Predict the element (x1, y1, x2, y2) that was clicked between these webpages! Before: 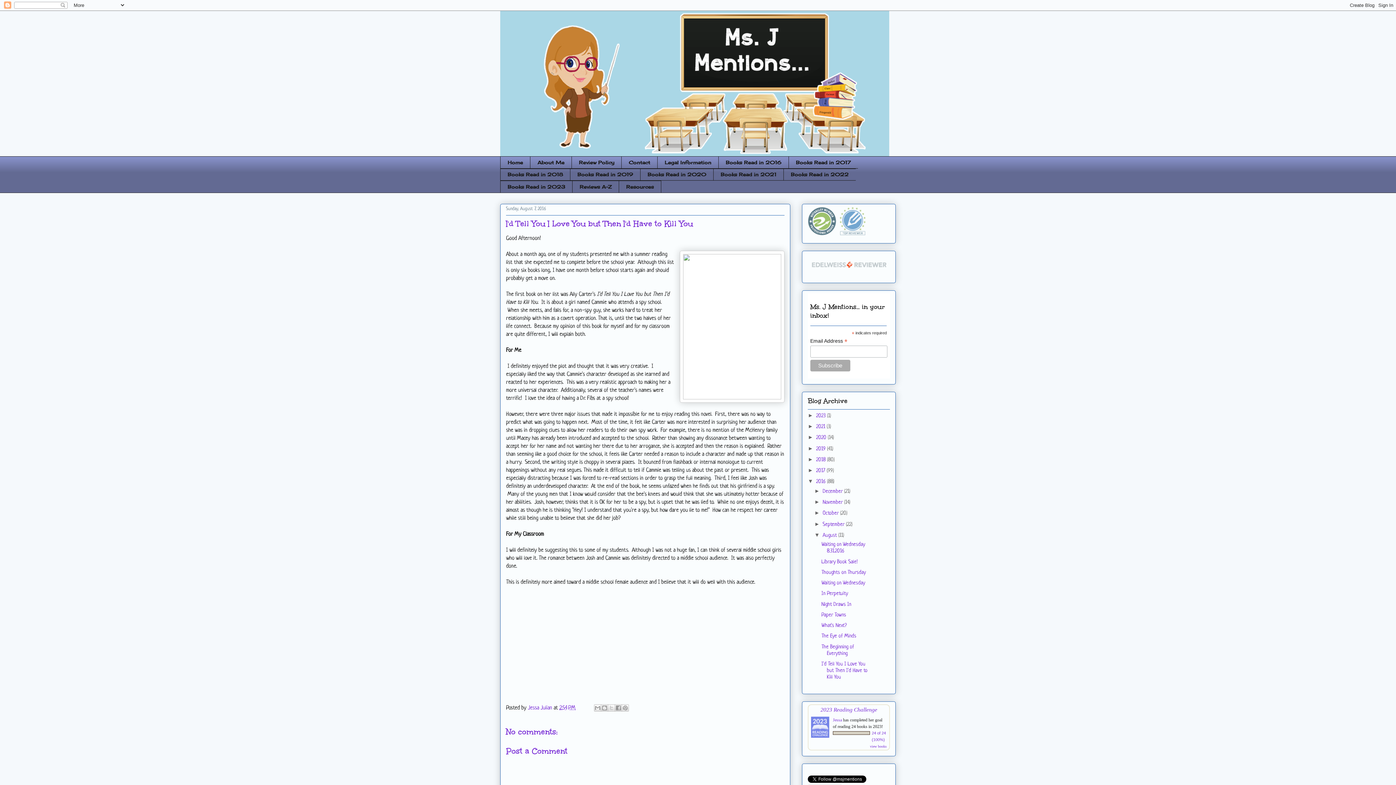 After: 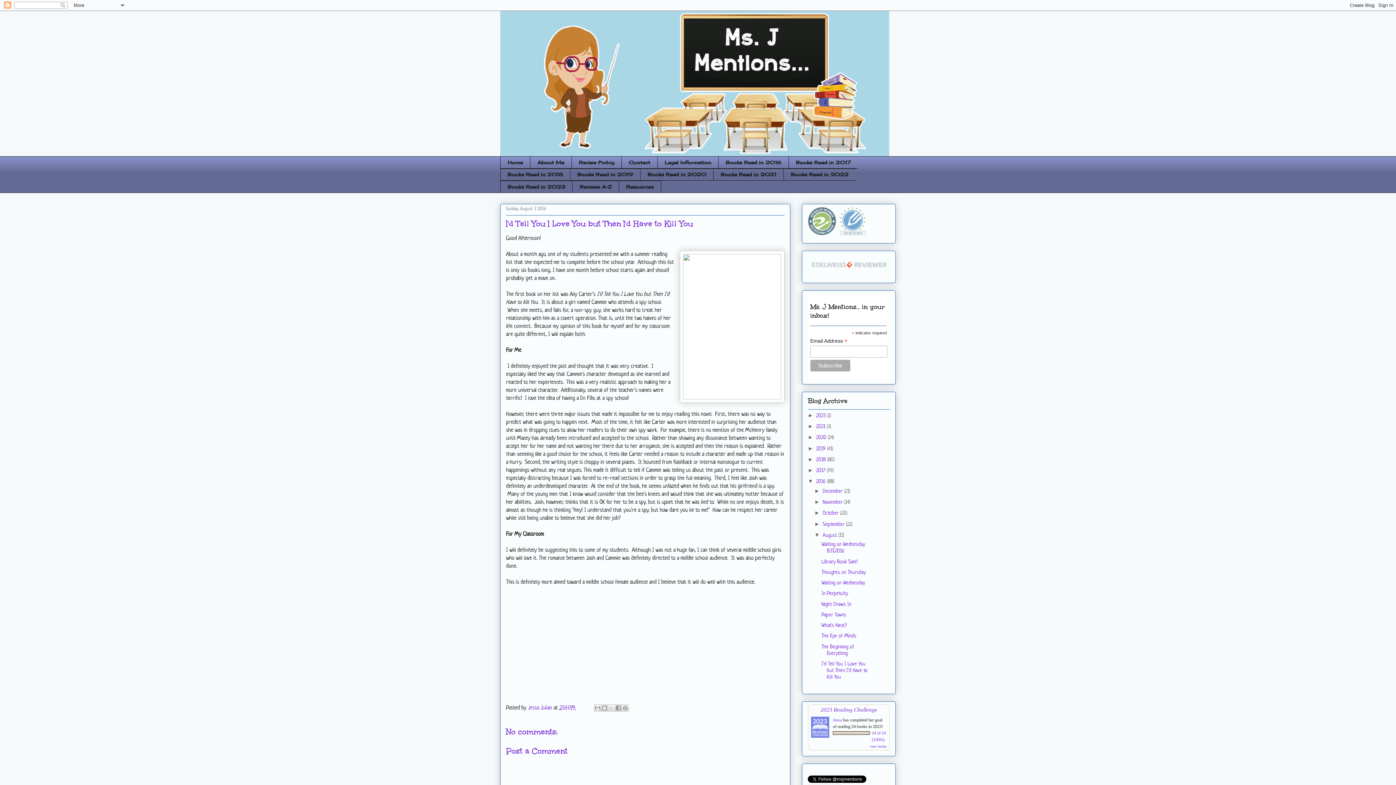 Action: bbox: (821, 661, 867, 680) label: I'd Tell You I Love You but Then I'd Have to Kill You